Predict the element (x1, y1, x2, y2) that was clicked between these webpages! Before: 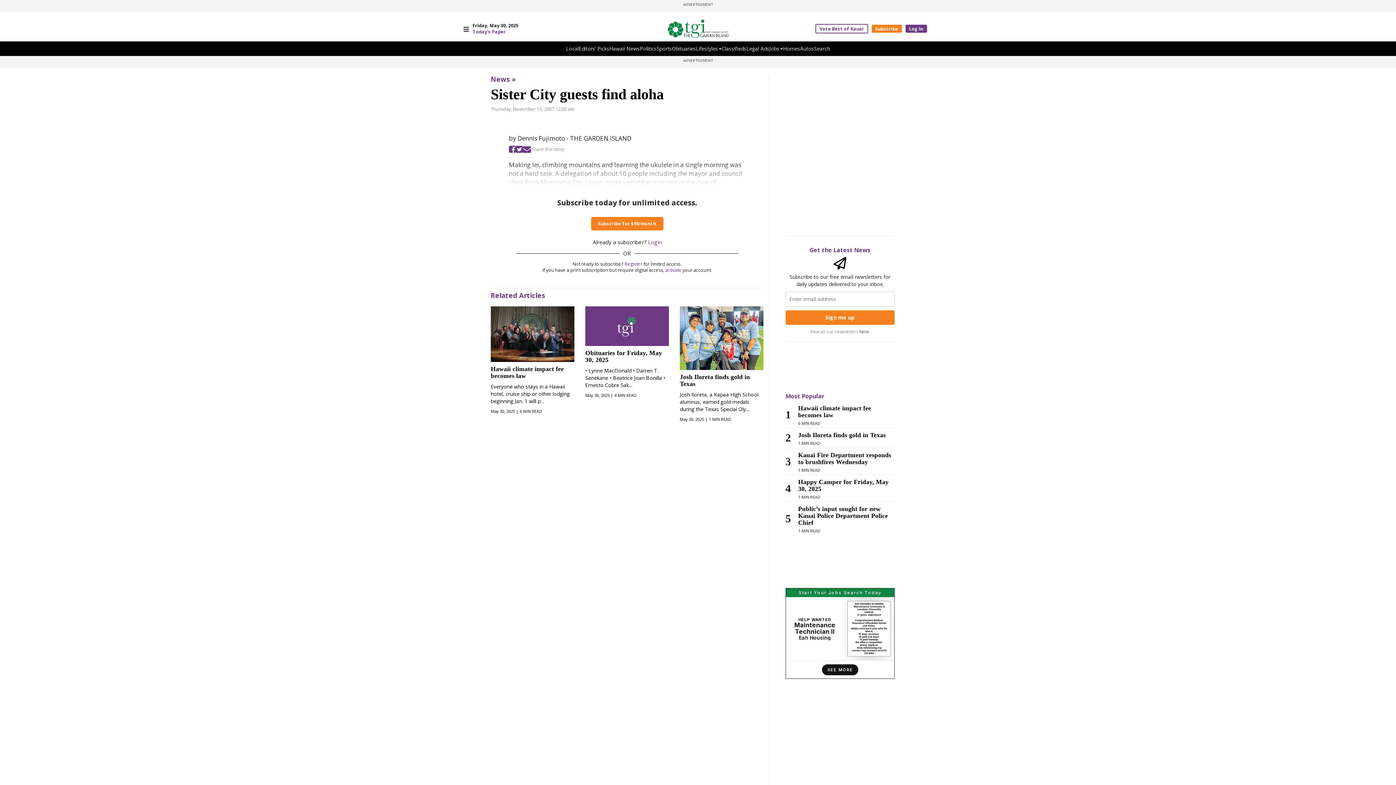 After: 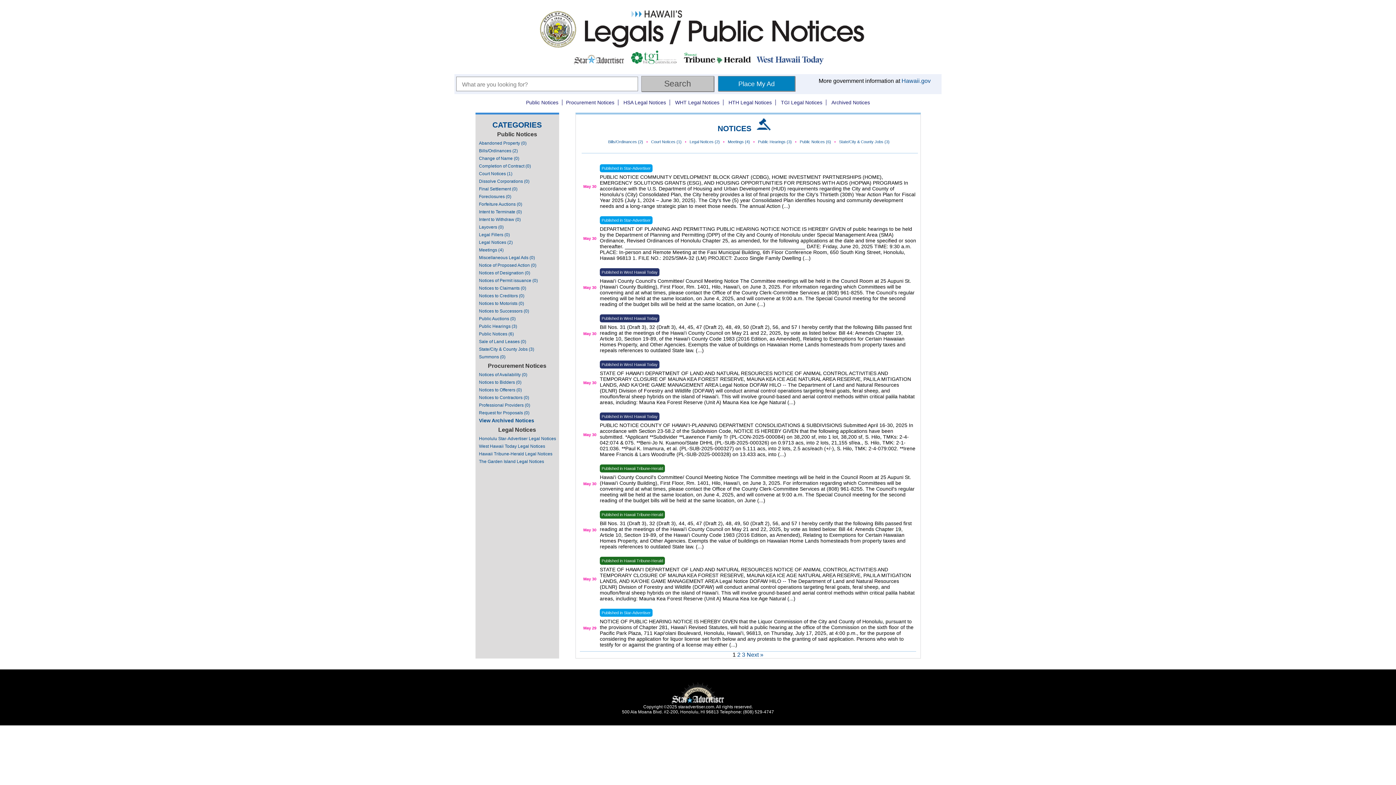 Action: bbox: (746, 45, 769, 52) label: Legal Ads